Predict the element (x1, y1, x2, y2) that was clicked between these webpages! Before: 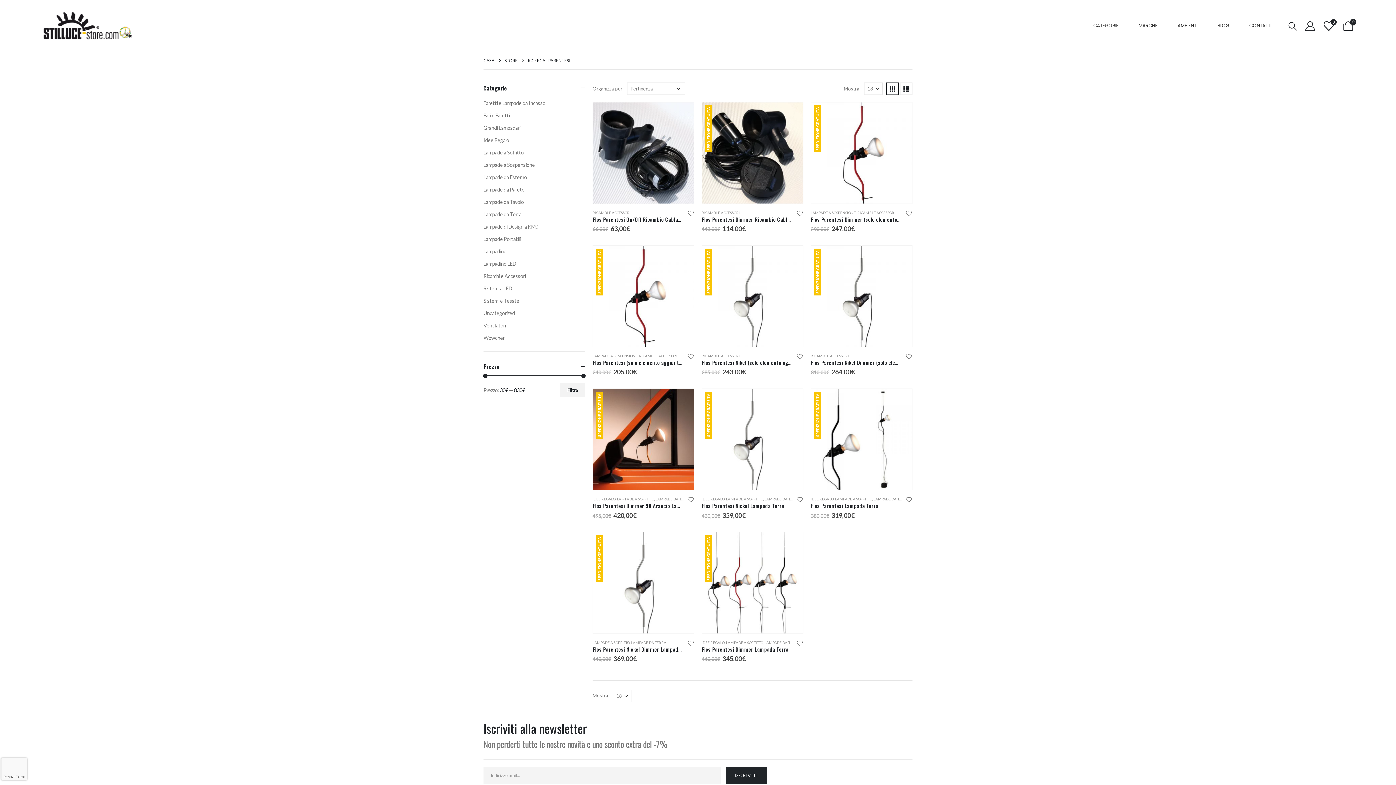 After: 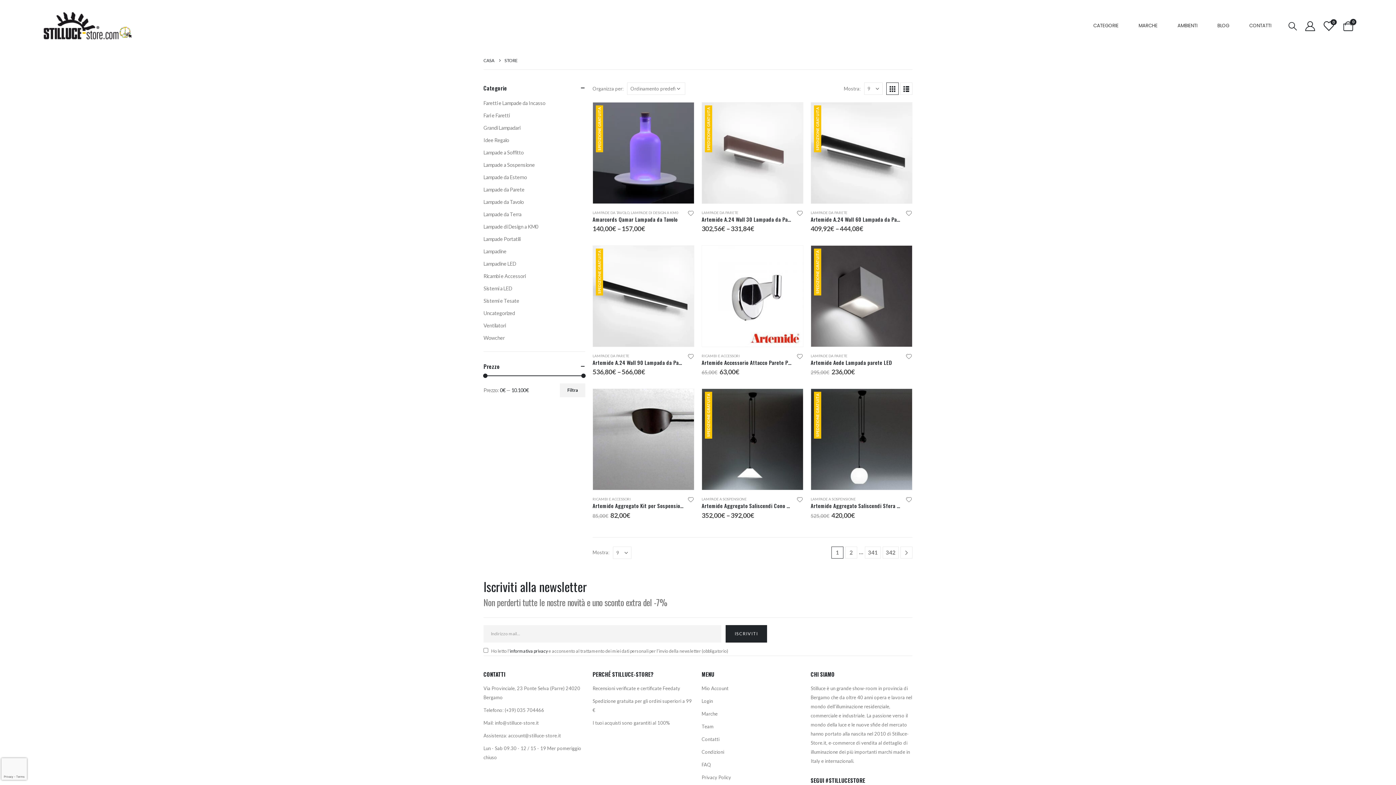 Action: label: STORE bbox: (504, 56, 517, 65)